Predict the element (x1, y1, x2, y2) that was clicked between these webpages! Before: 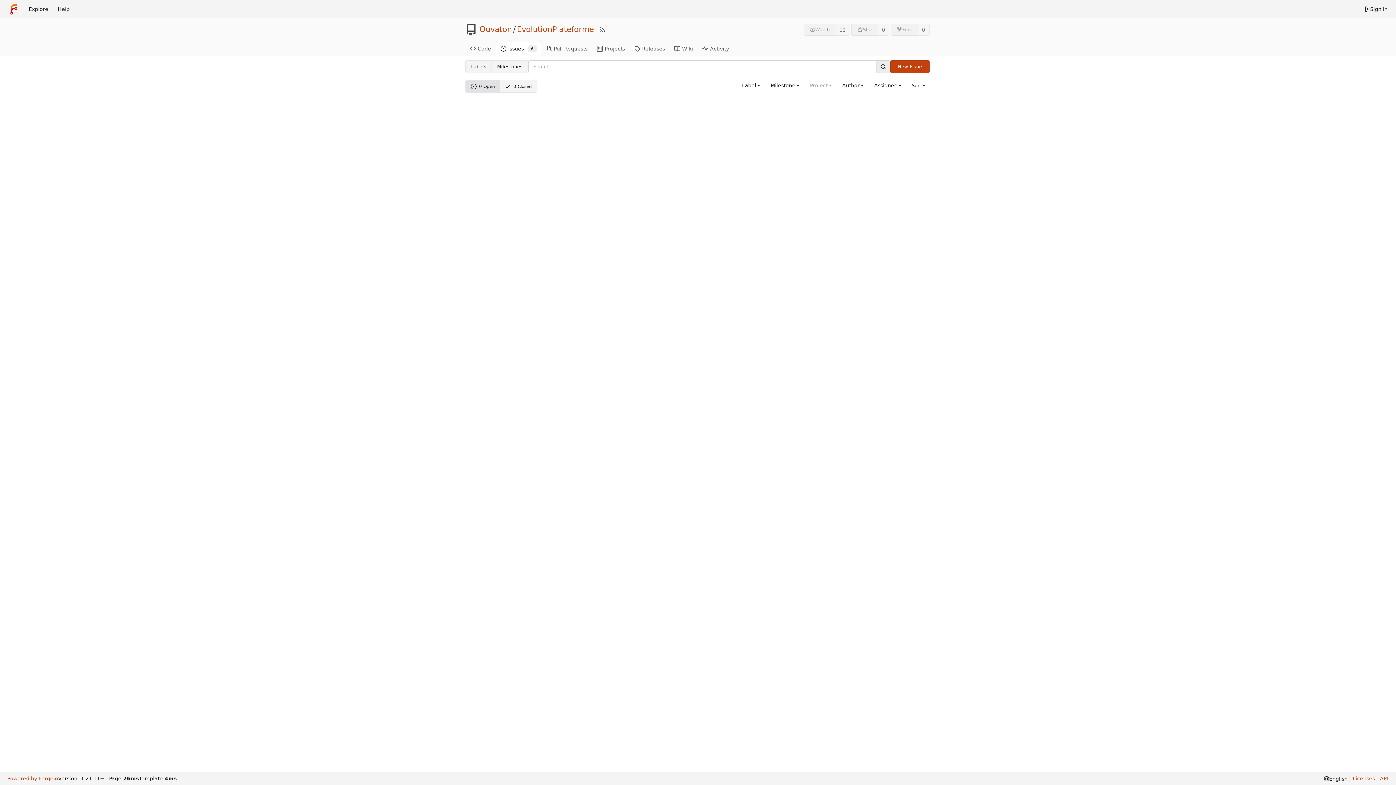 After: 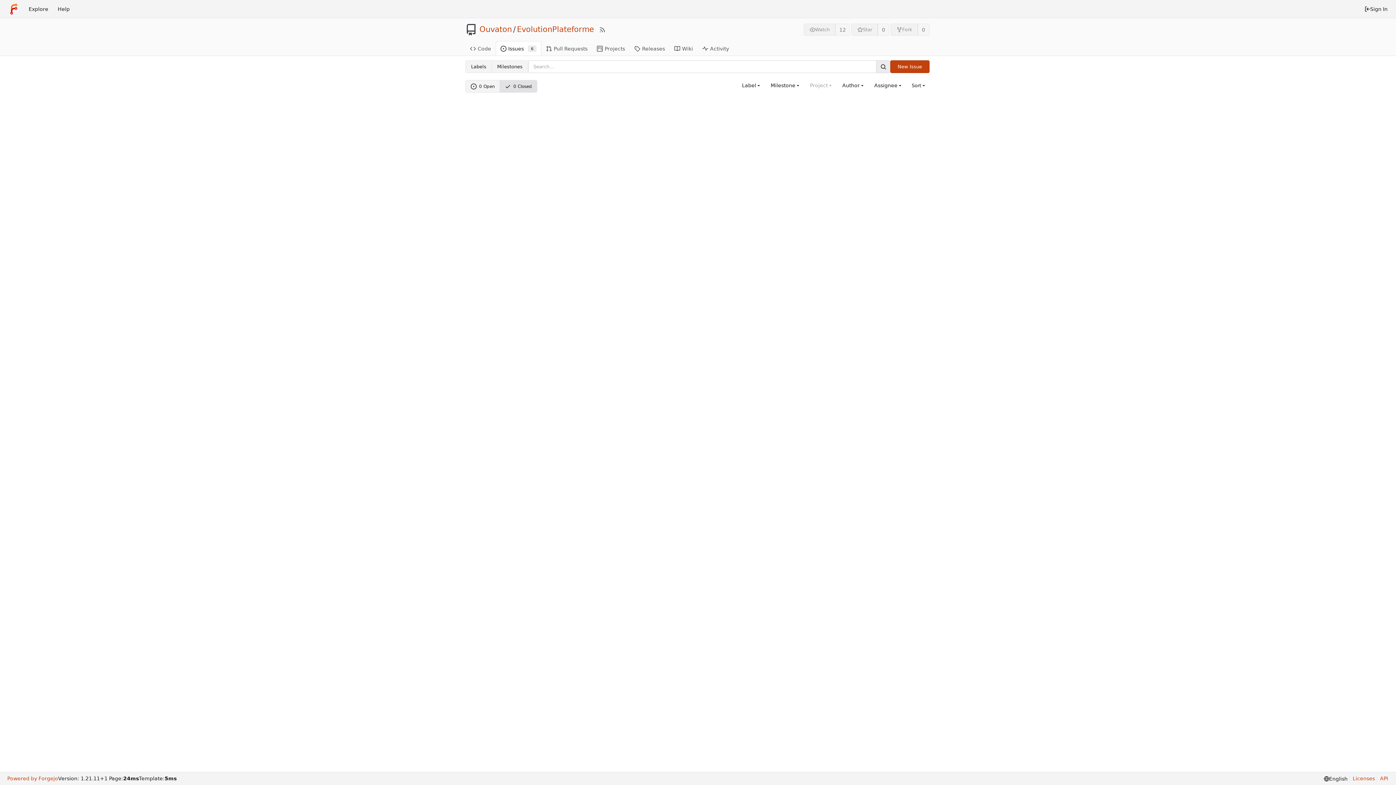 Action: bbox: (500, 80, 537, 92) label: 0 Closed